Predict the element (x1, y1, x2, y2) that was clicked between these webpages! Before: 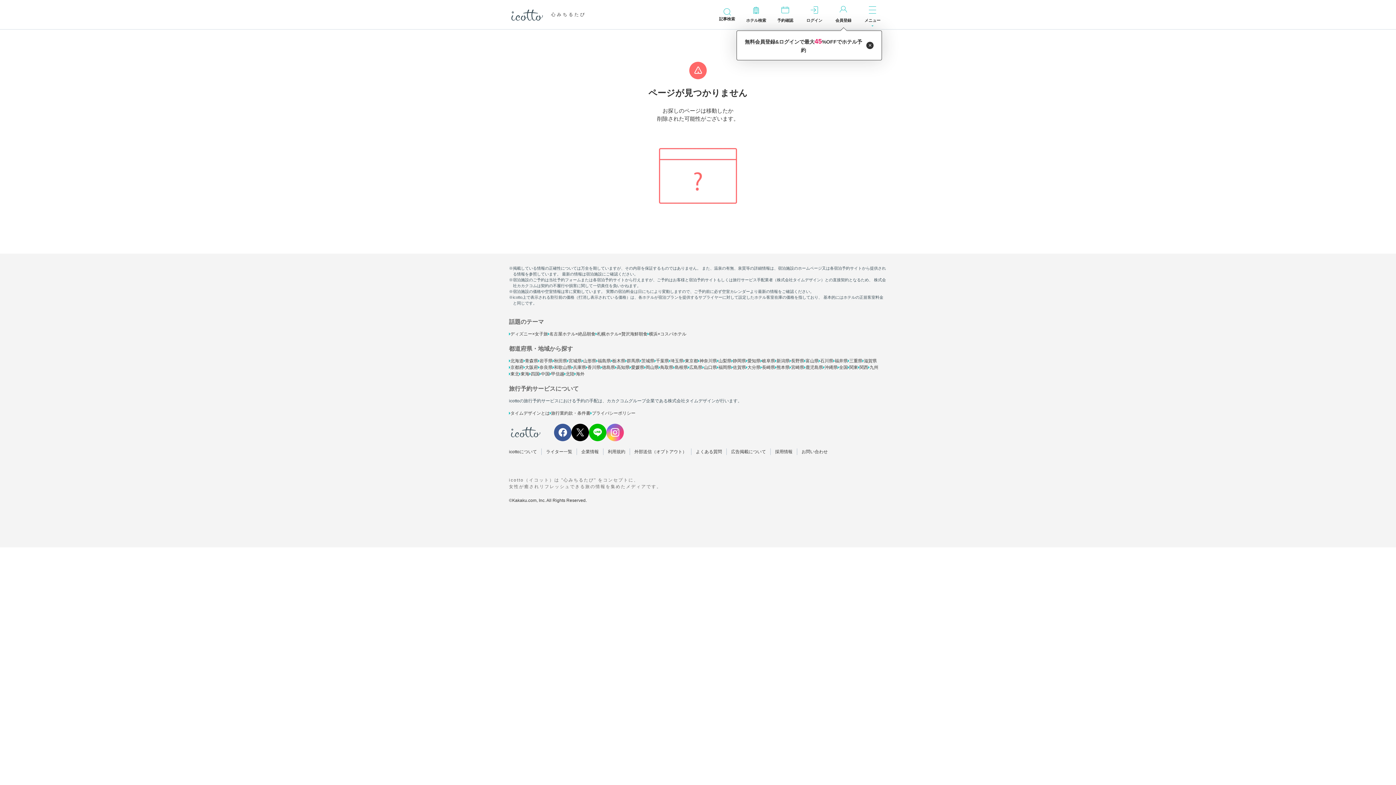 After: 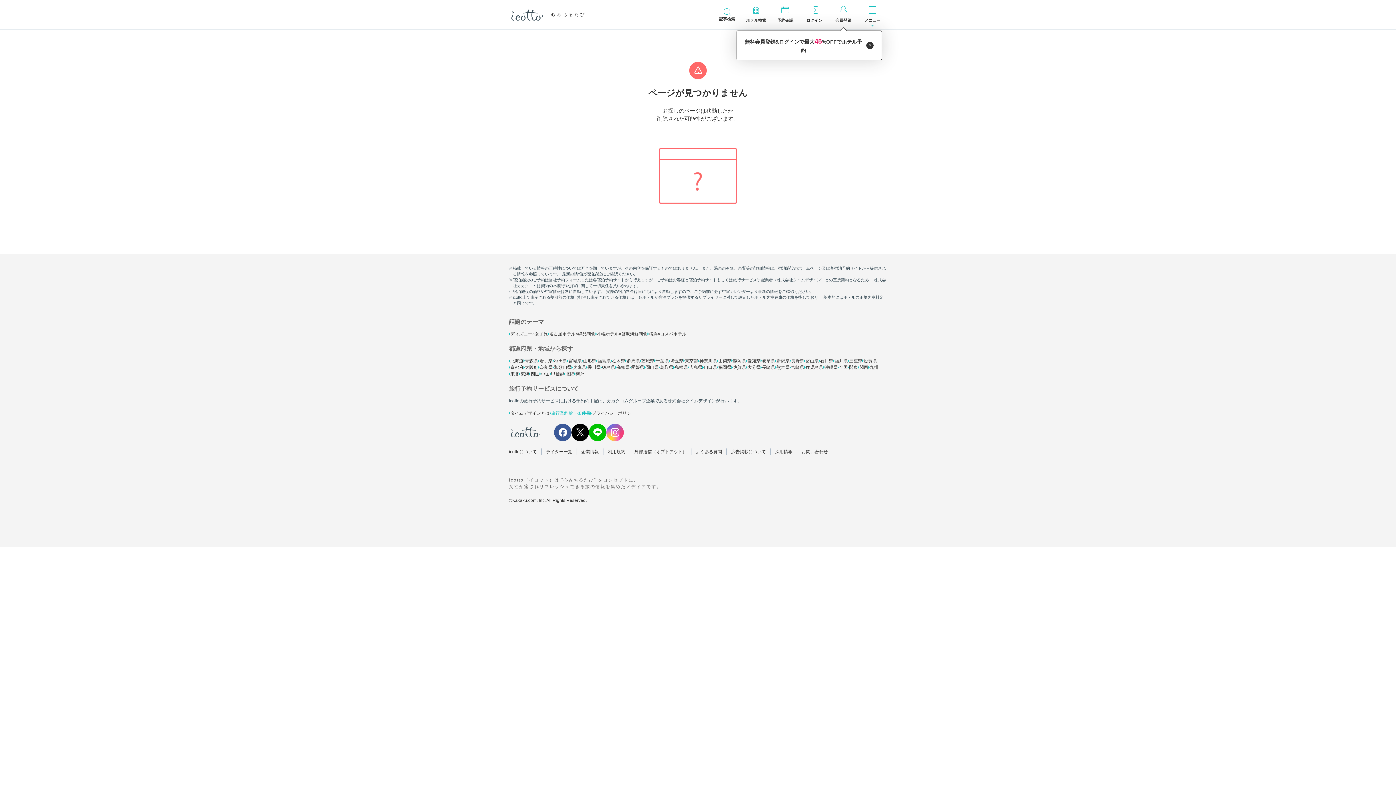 Action: bbox: (549, 410, 590, 416) label: 旅行業約款・条件書